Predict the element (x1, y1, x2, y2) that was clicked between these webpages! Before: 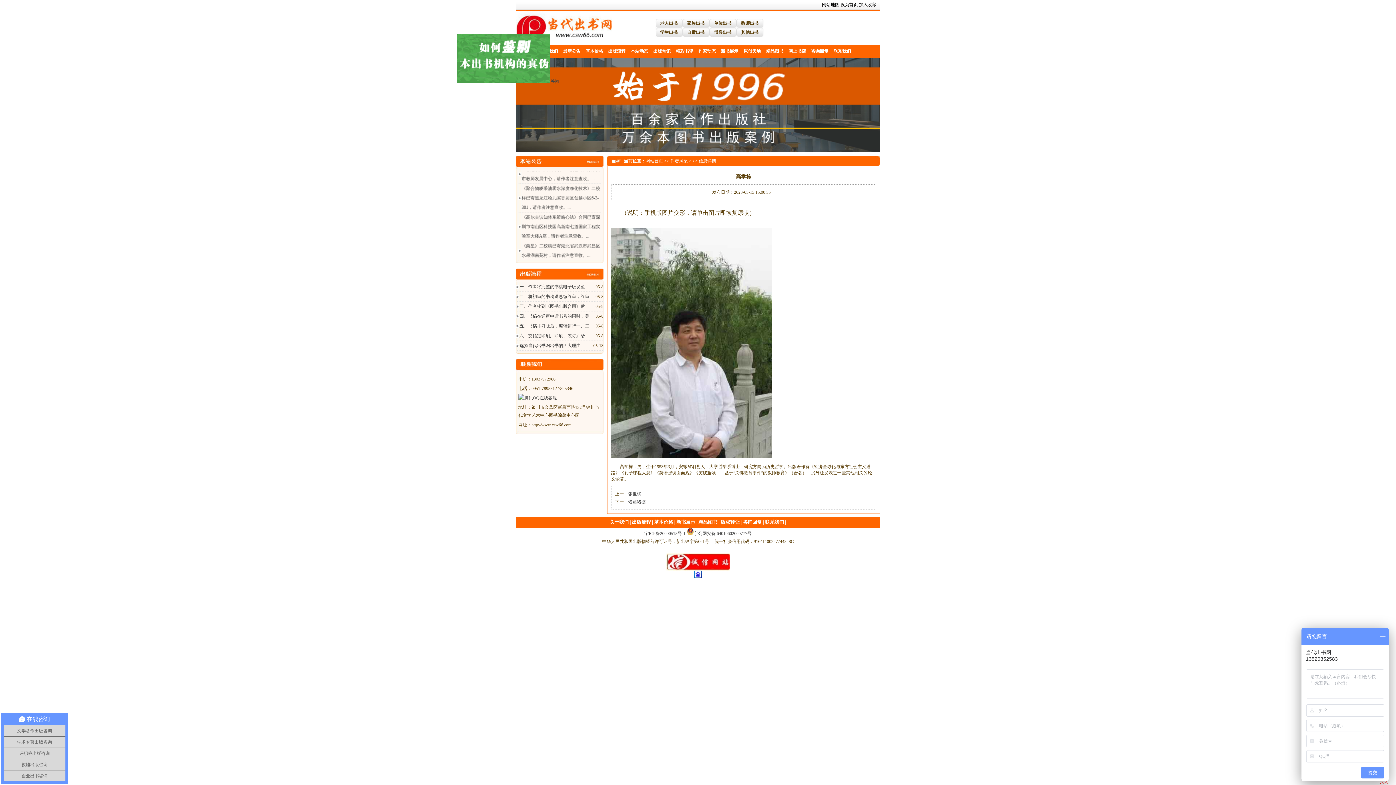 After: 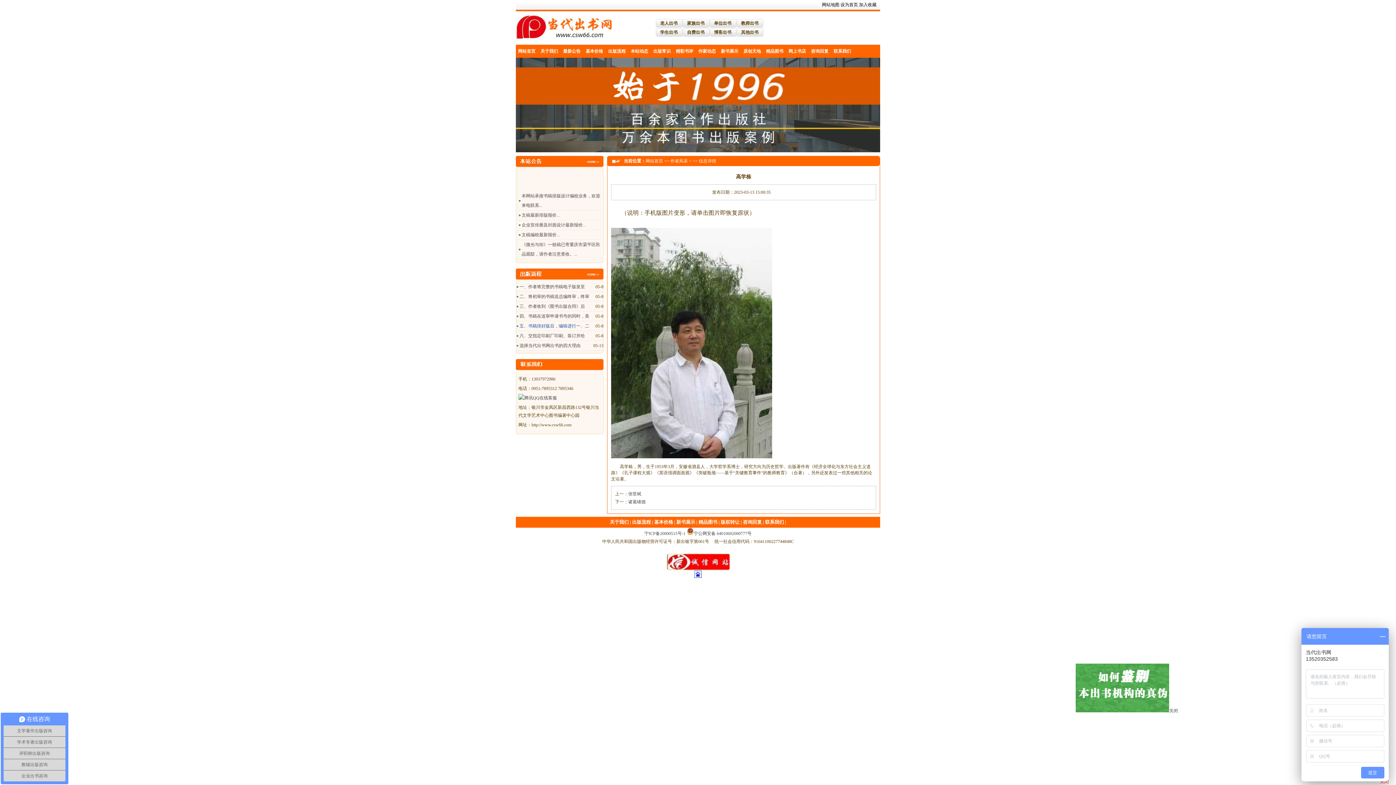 Action: label: 五、书稿排好版后，编辑进行一、二 bbox: (519, 323, 589, 328)